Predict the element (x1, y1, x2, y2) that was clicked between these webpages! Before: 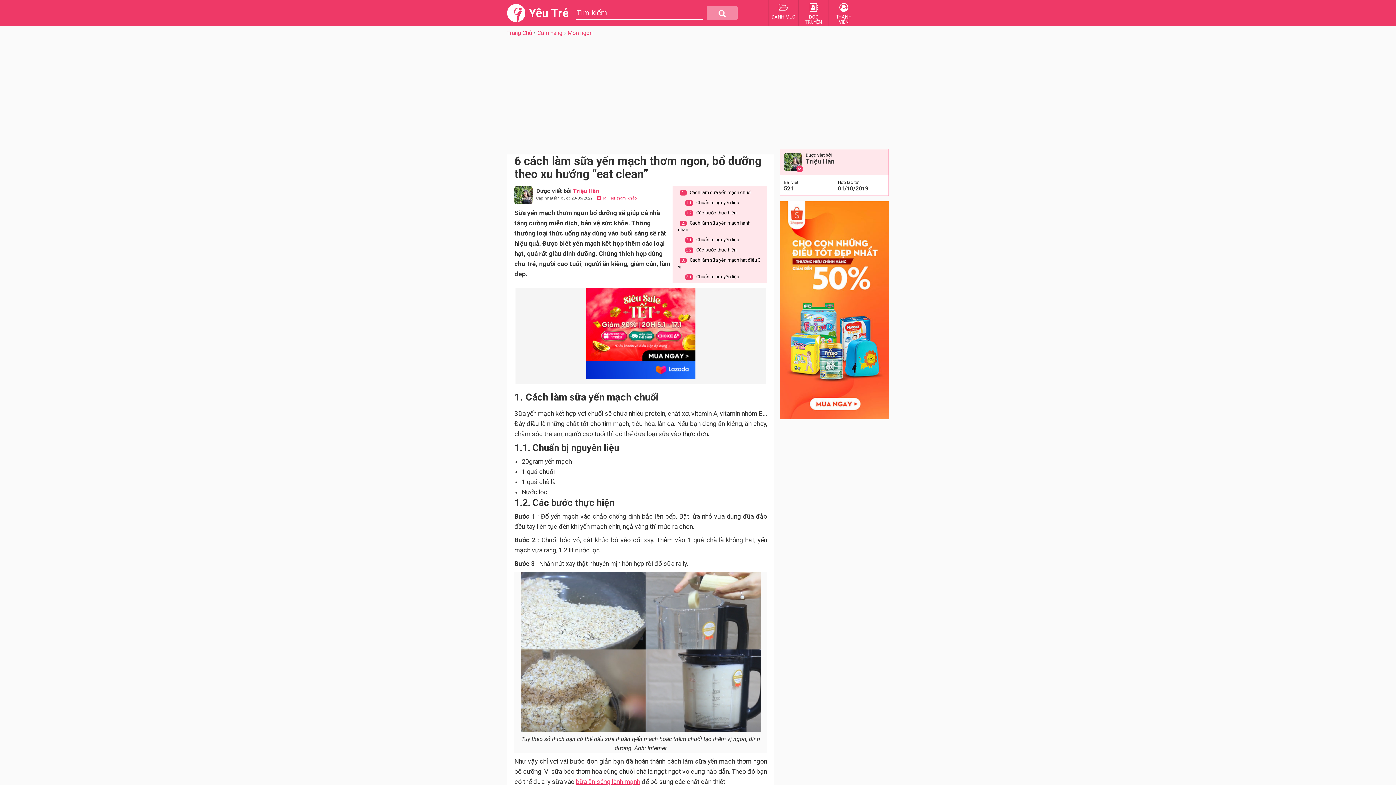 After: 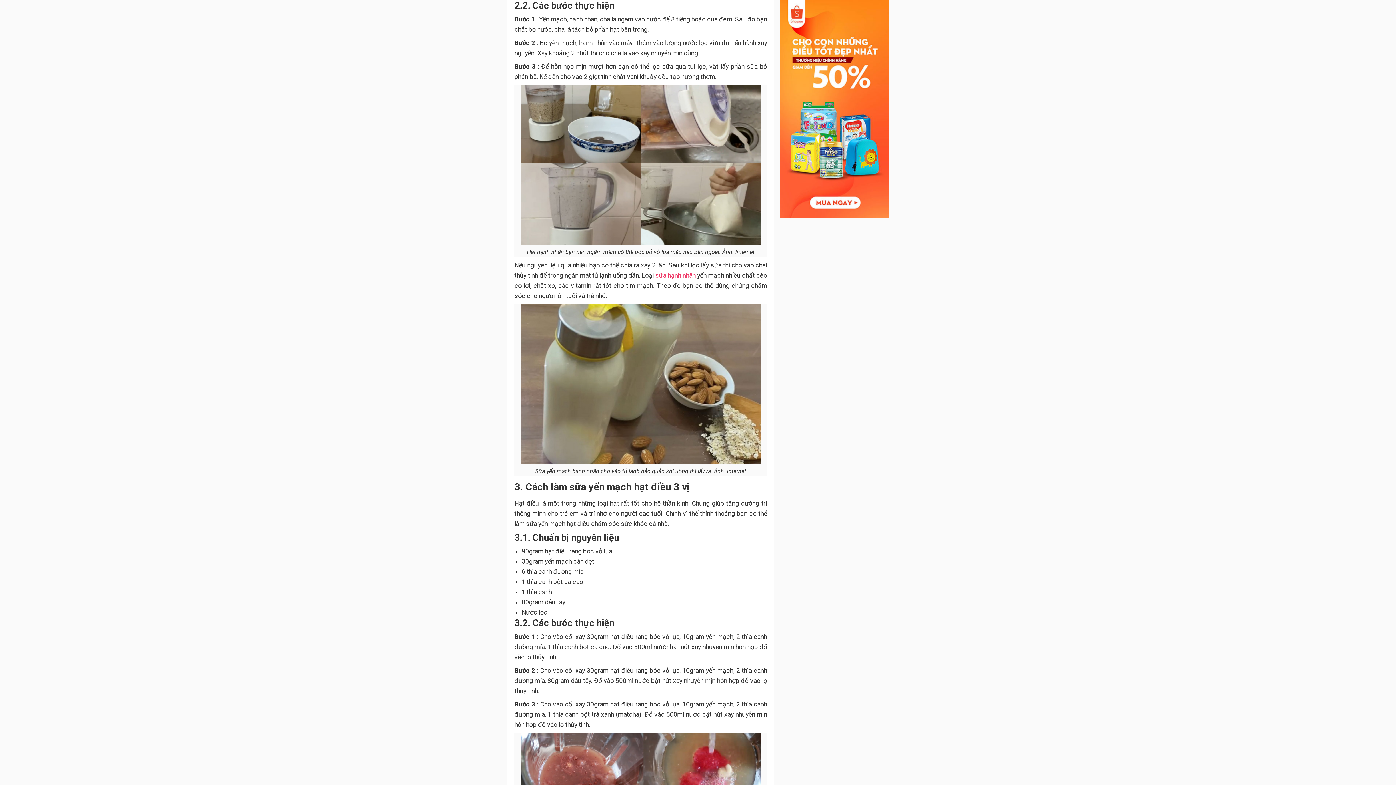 Action: label: 2.2. Các bước thực hiện bbox: (683, 245, 738, 254)